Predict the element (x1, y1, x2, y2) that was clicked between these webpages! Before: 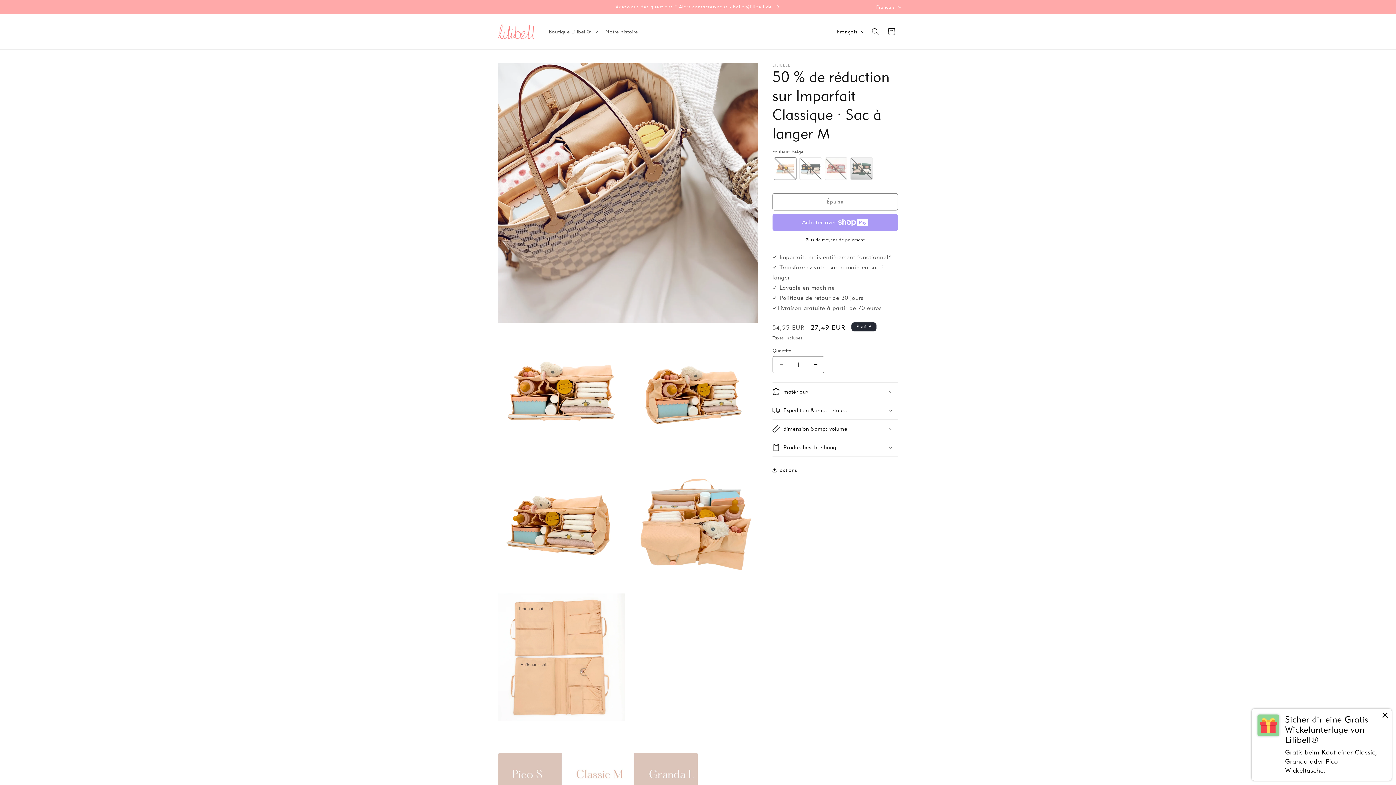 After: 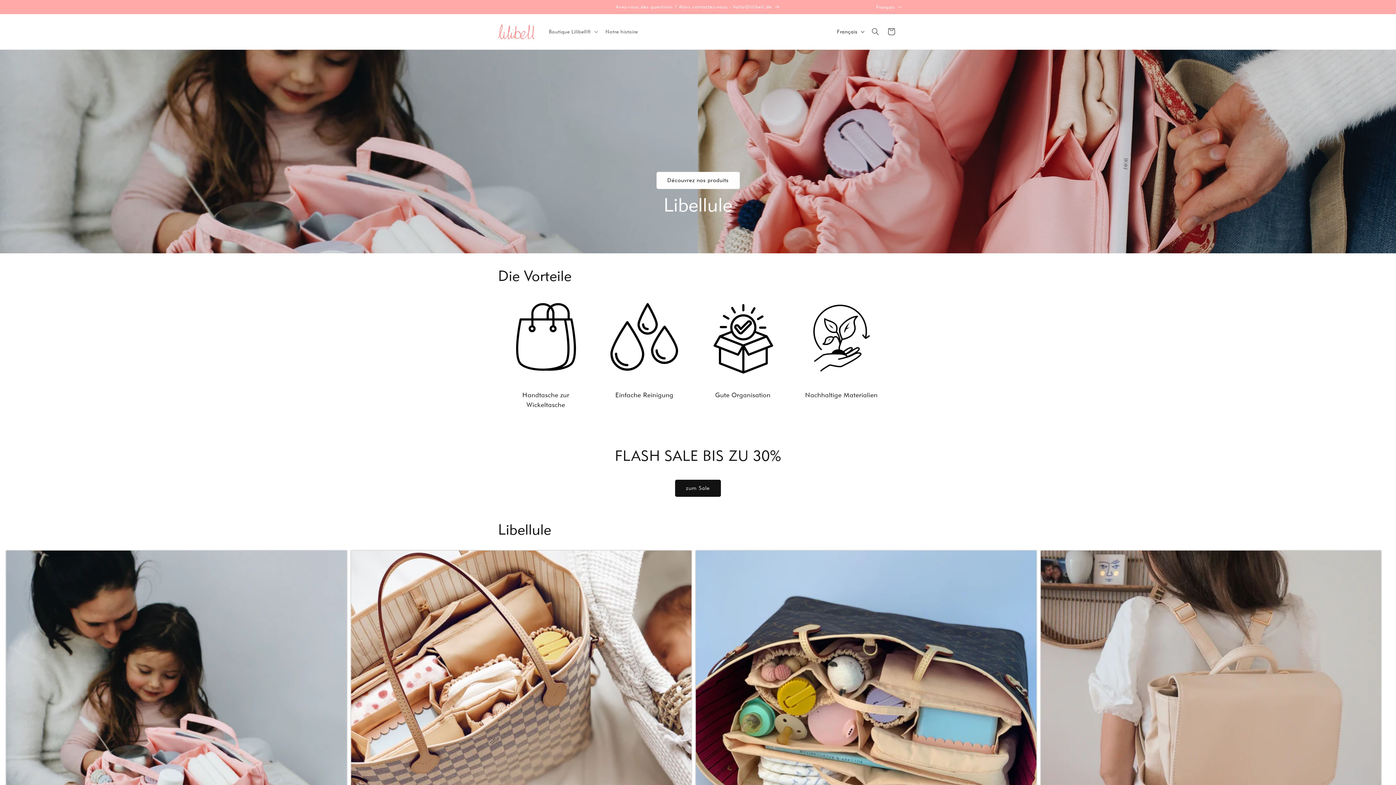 Action: bbox: (495, 21, 537, 42)